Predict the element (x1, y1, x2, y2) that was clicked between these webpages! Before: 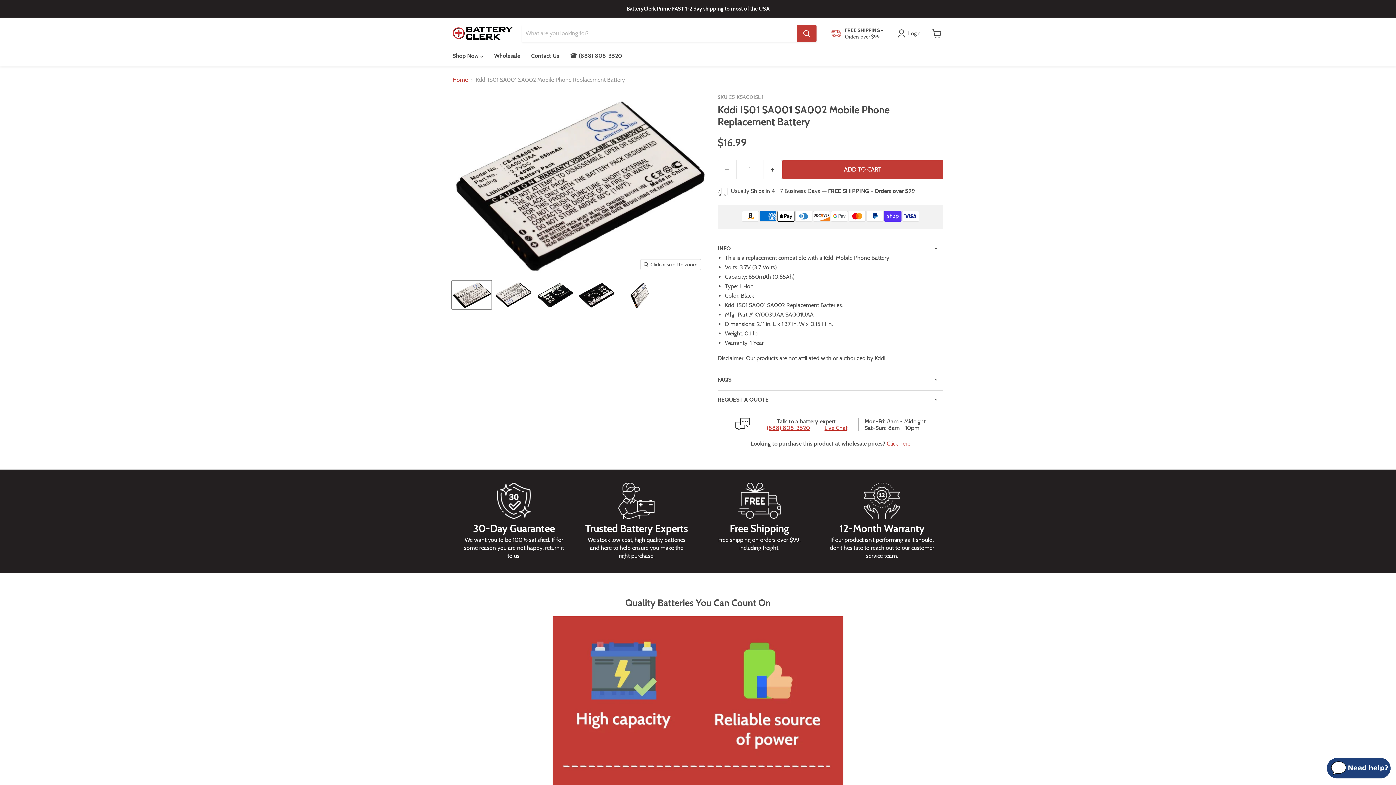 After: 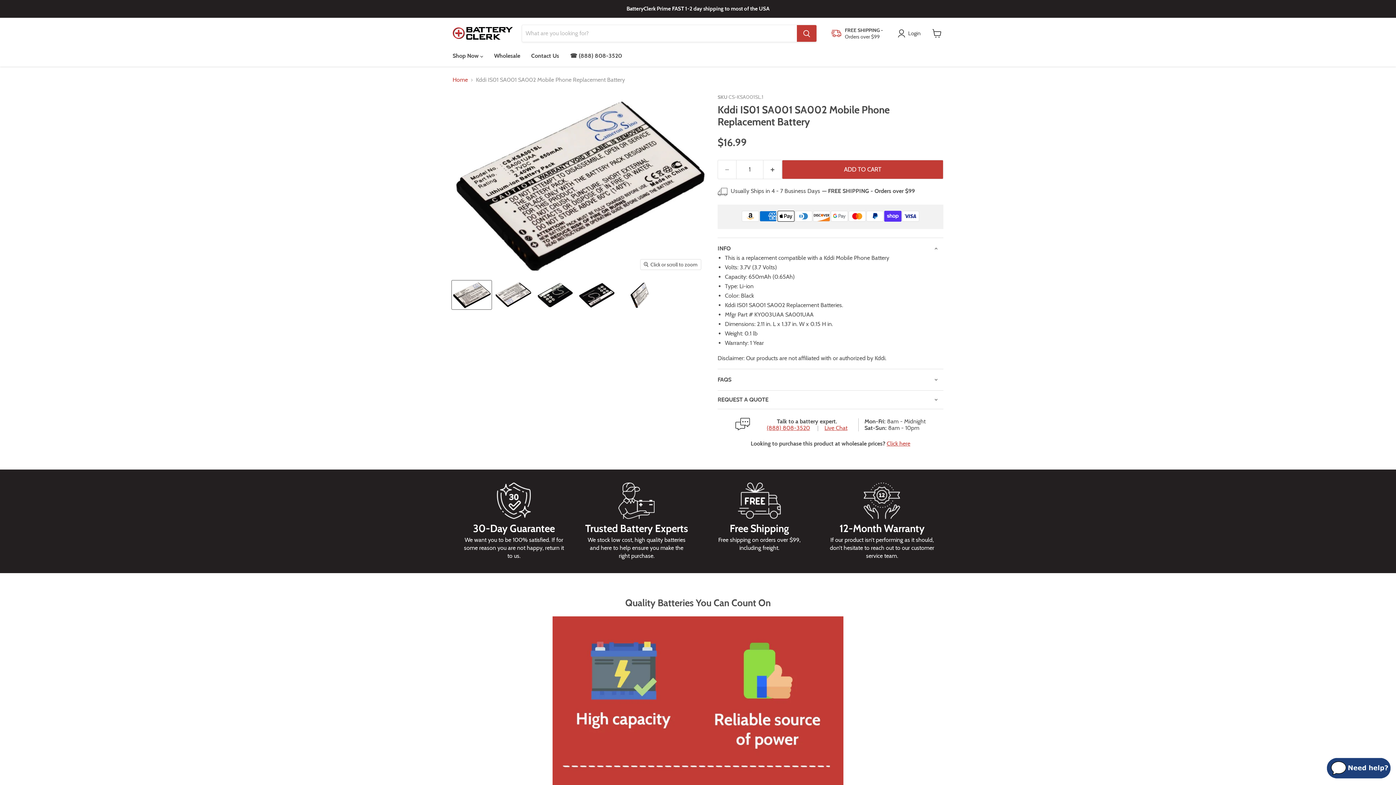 Action: bbox: (735, 418, 756, 432)